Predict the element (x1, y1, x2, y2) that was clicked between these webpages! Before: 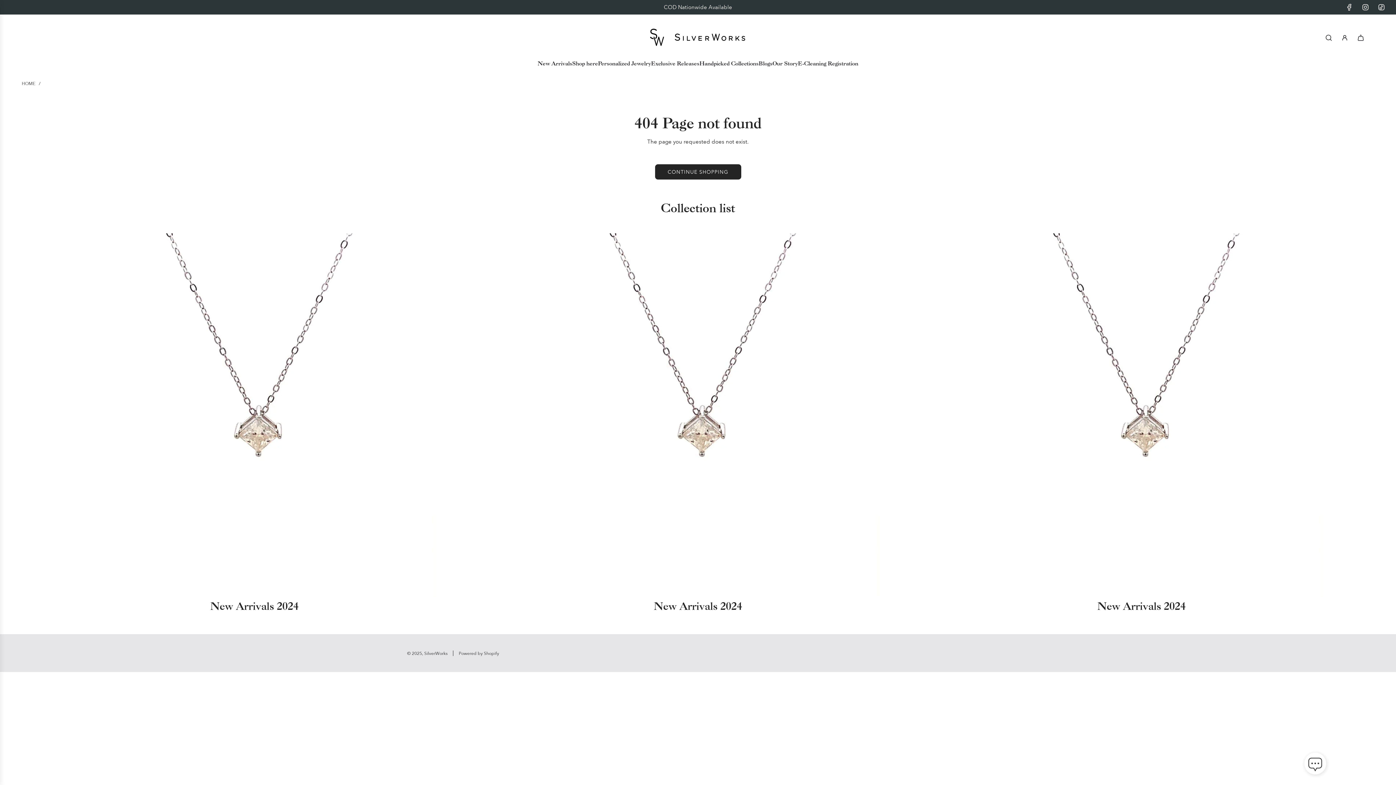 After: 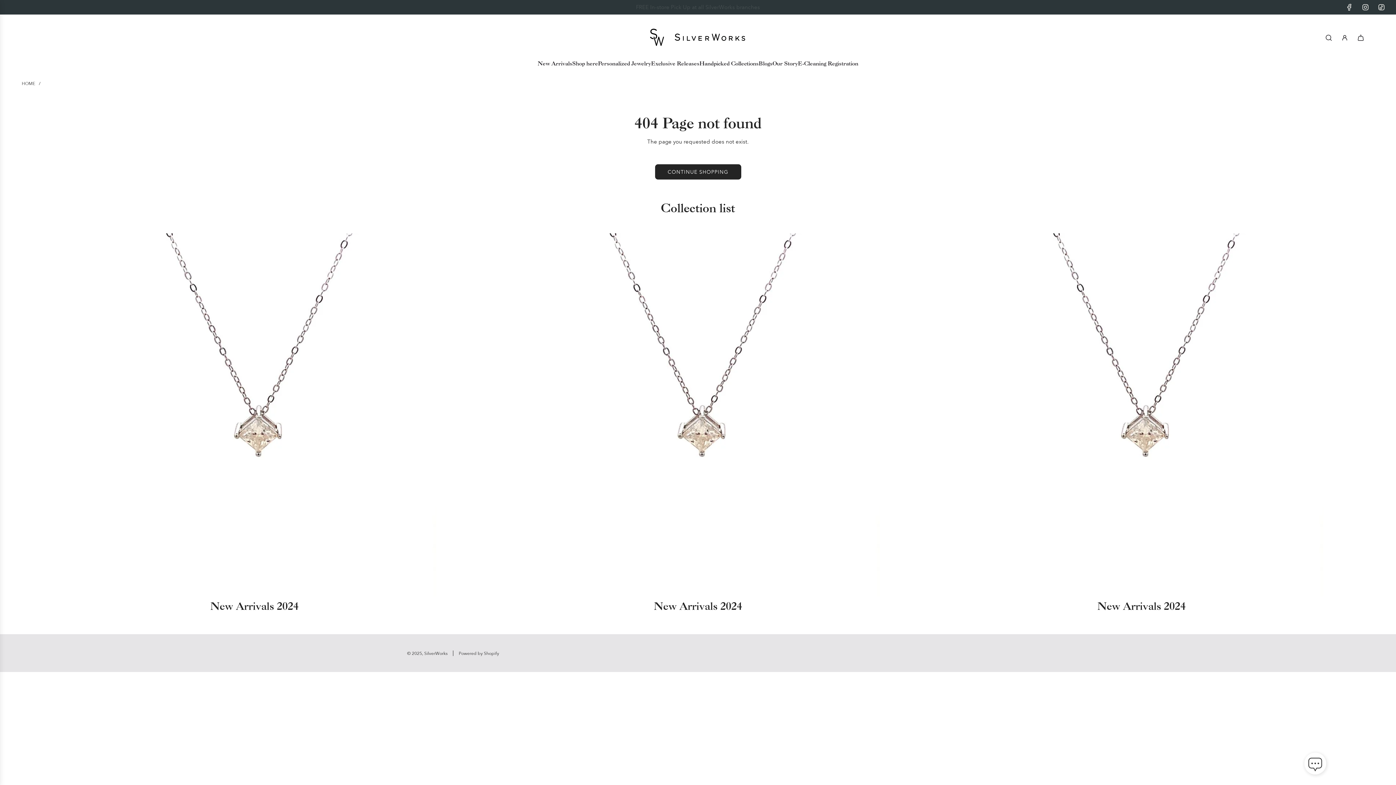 Action: bbox: (1373, 3, 1389, 10) label: TikTok